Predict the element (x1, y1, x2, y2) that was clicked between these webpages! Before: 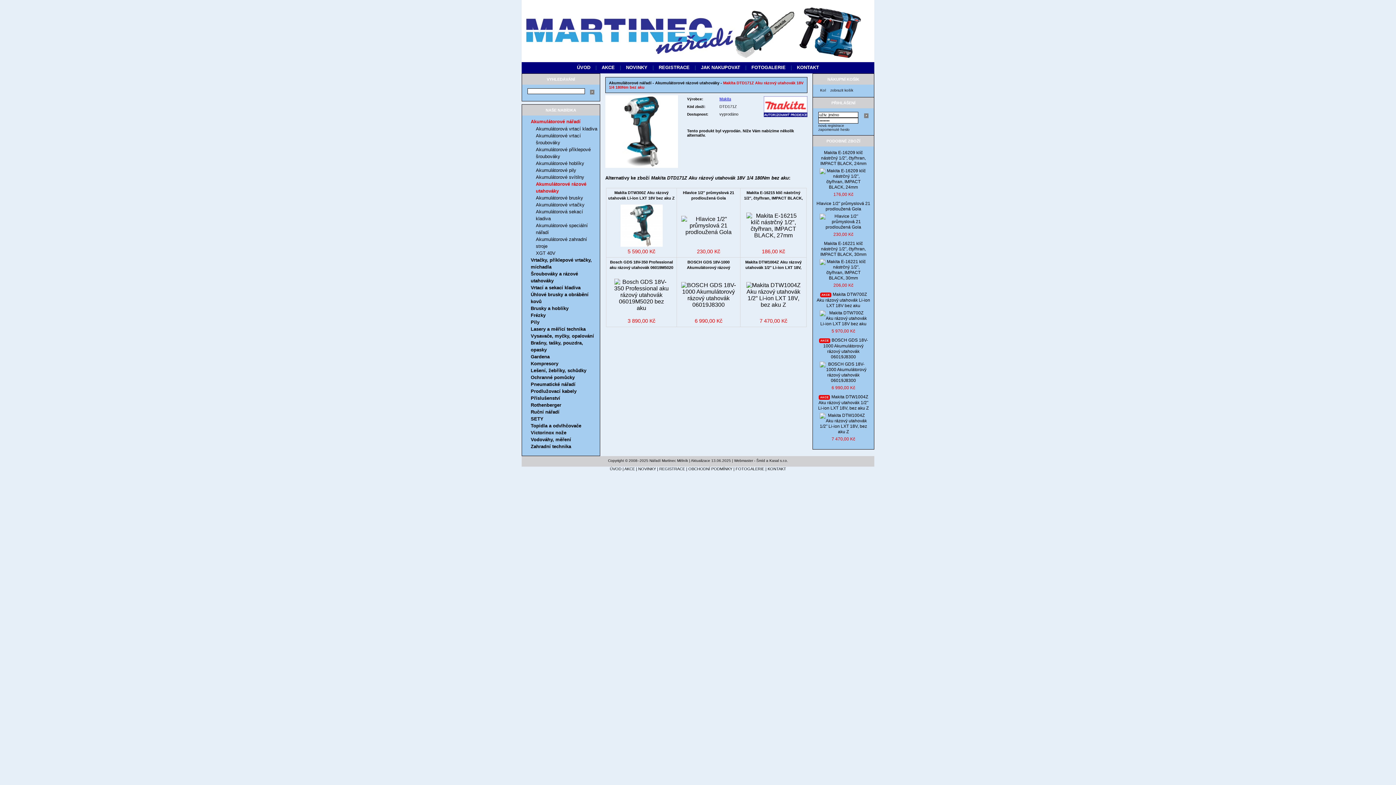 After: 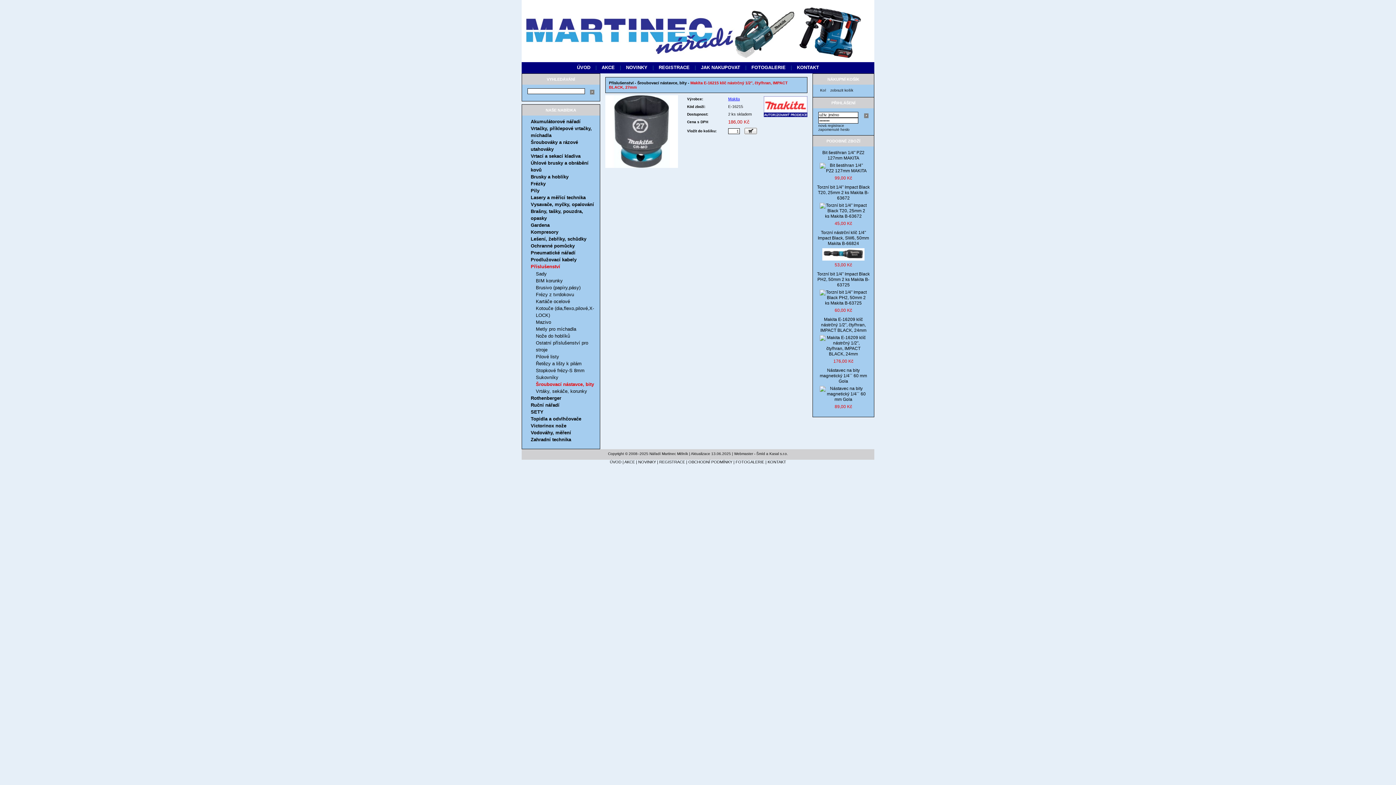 Action: bbox: (746, 232, 800, 238)